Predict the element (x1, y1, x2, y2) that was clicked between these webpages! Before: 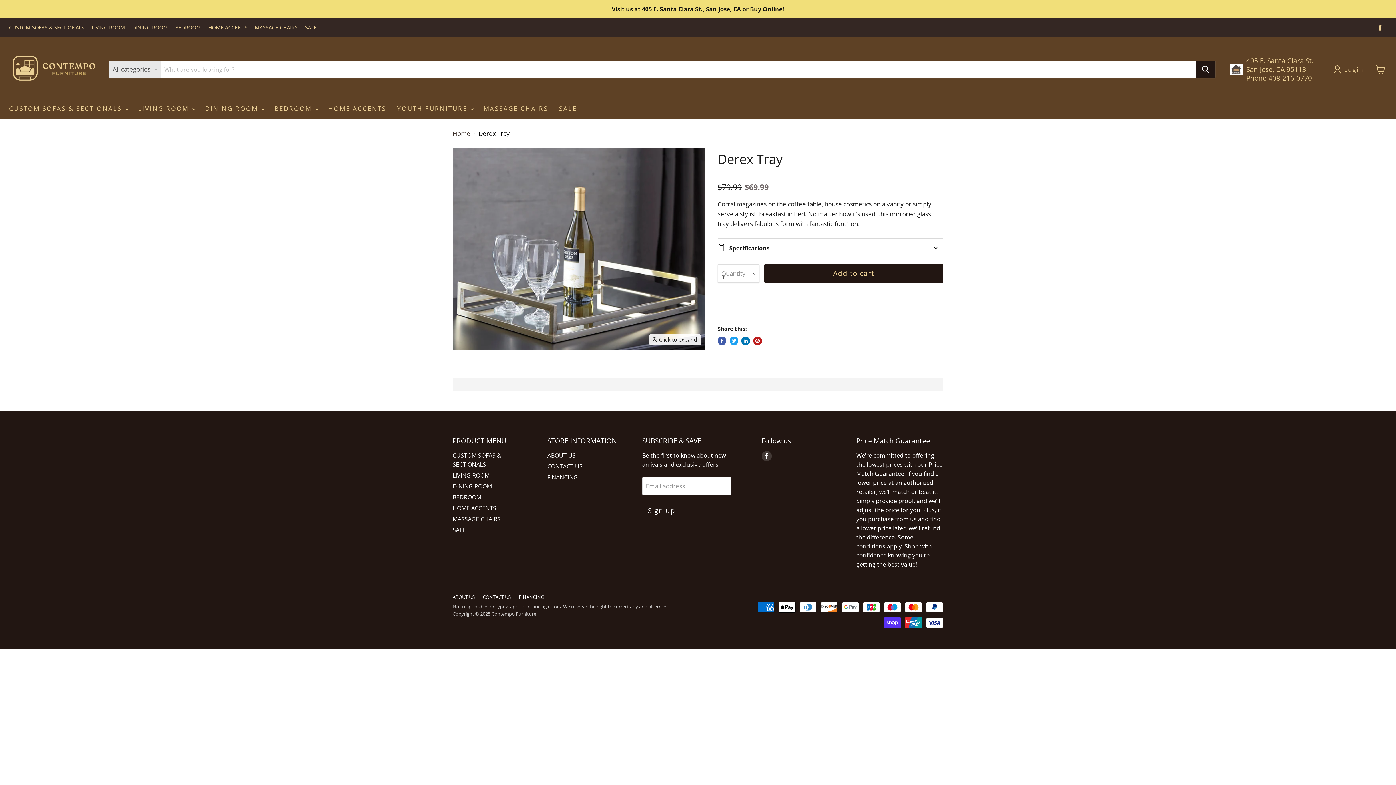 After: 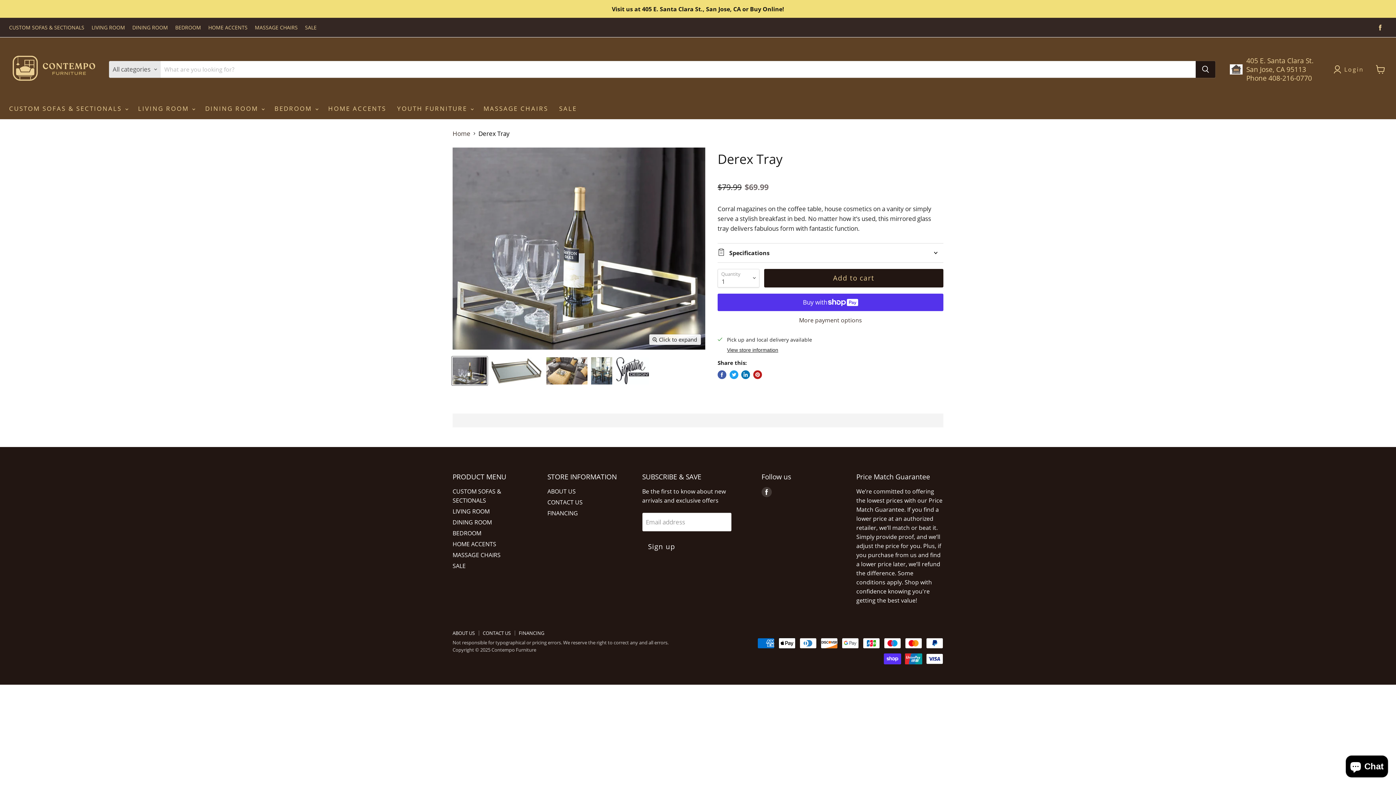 Action: label: Share on Facebook bbox: (717, 335, 726, 343)